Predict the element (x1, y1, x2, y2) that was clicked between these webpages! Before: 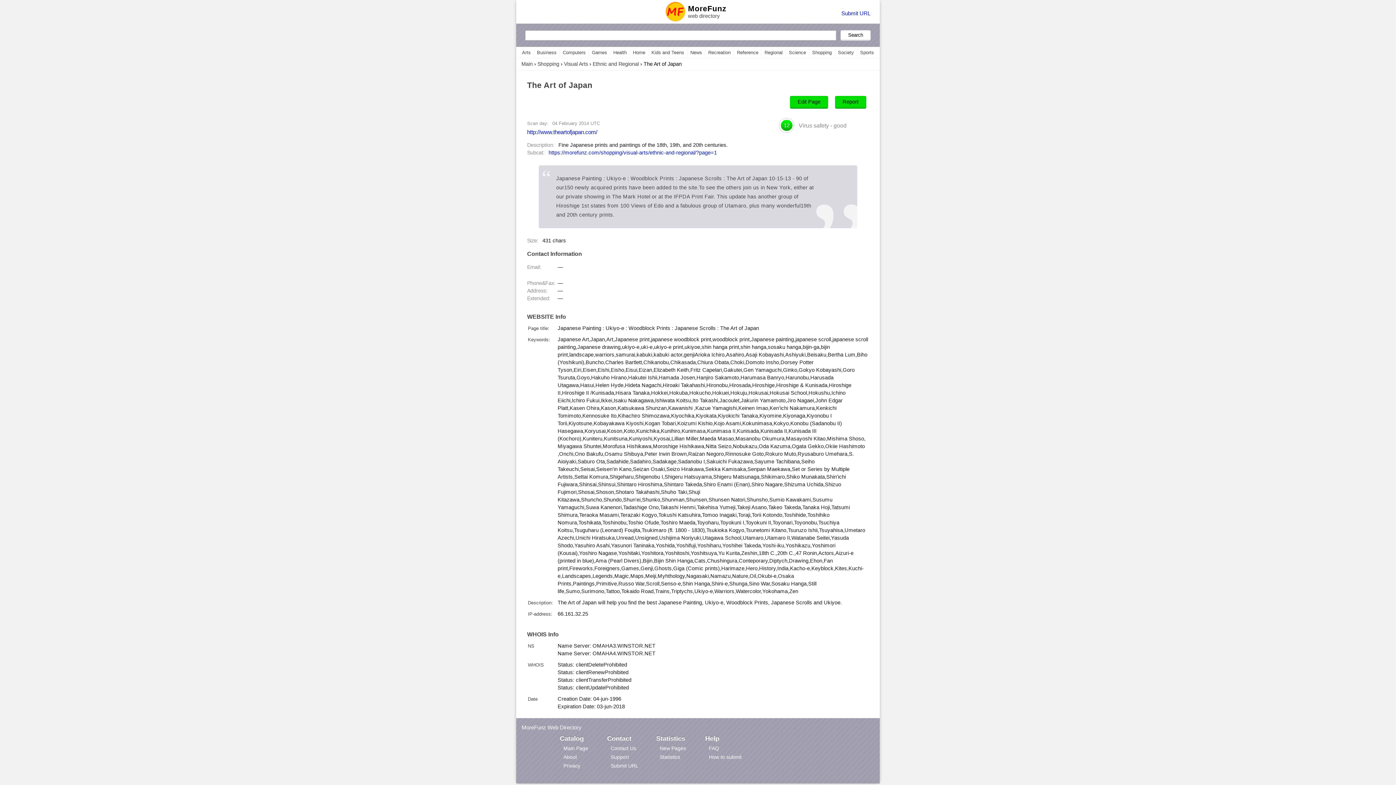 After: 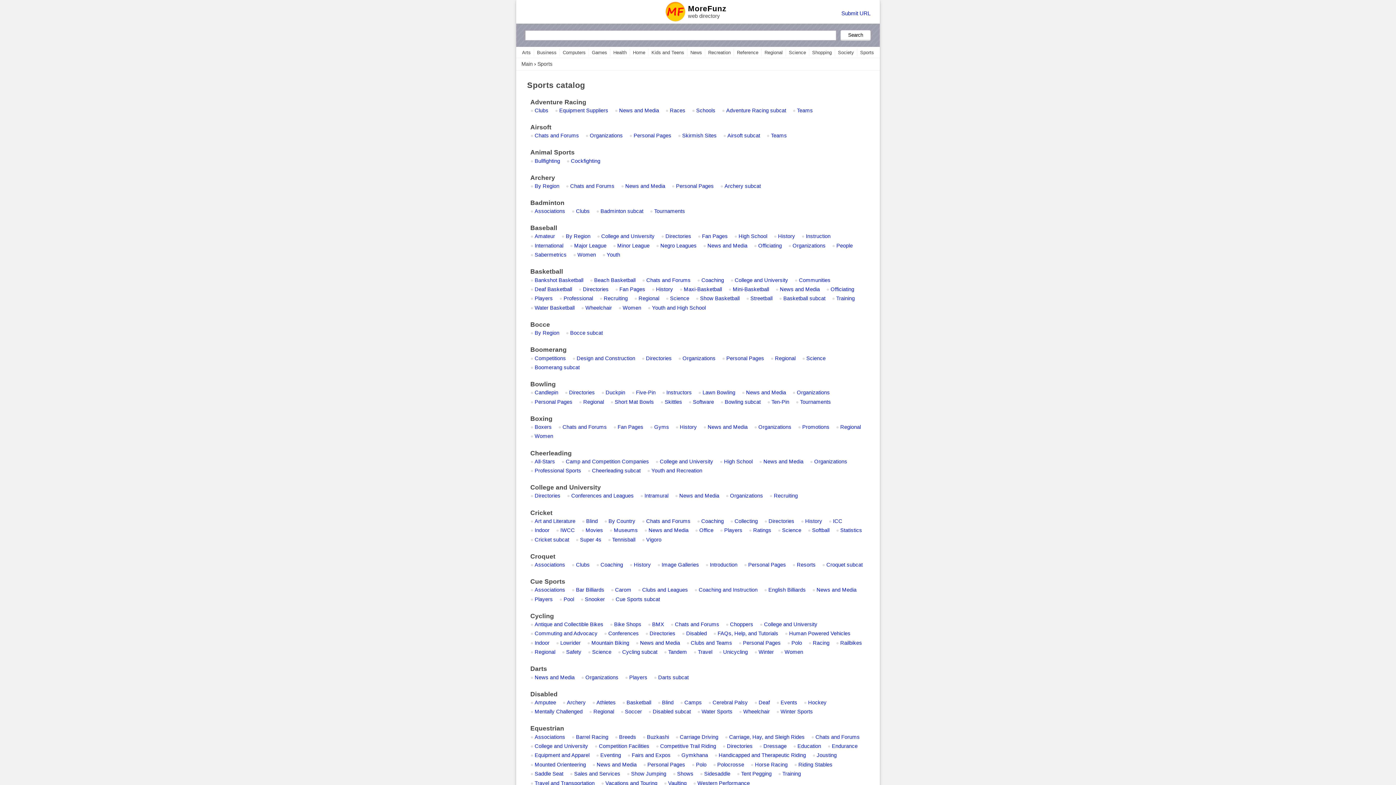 Action: bbox: (860, 49, 874, 55) label: Sports